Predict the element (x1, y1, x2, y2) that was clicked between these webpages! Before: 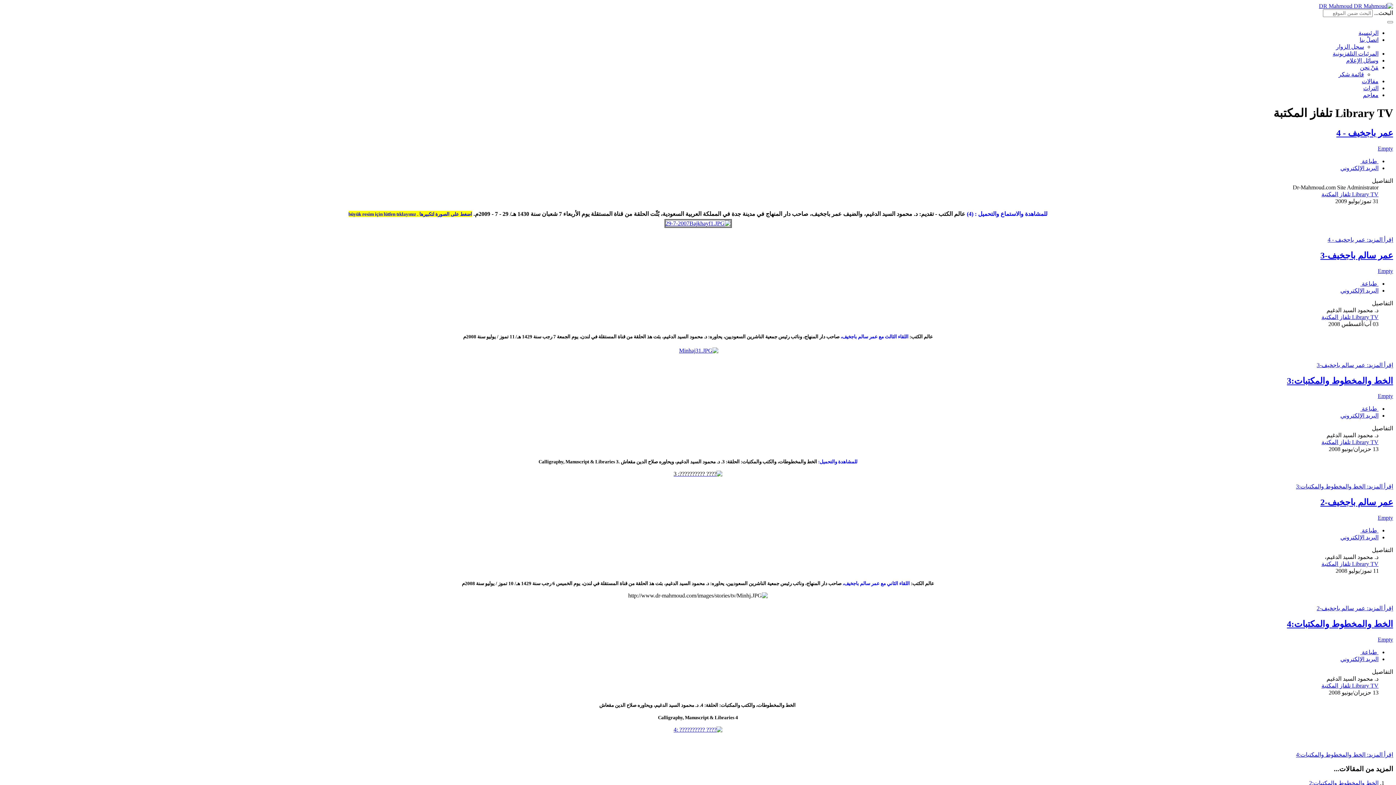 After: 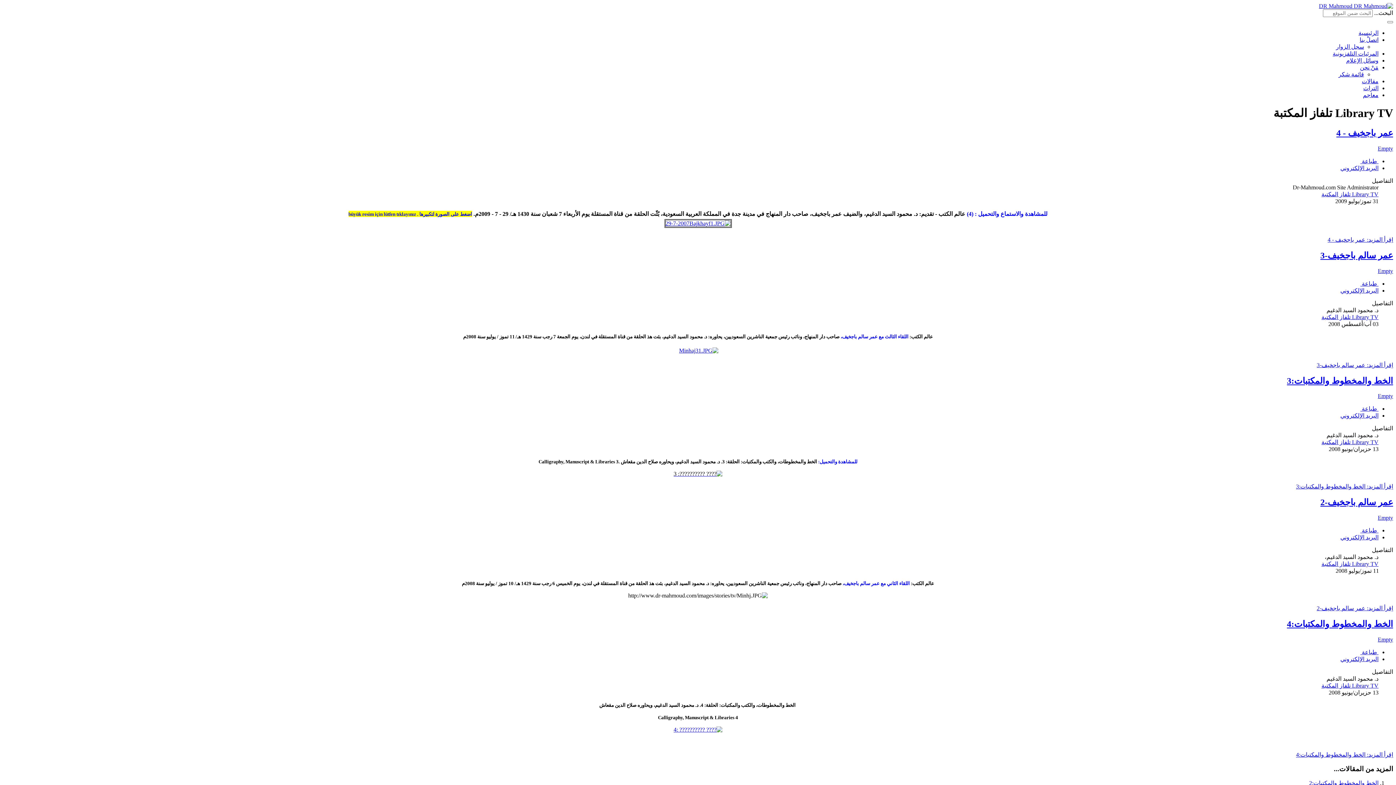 Action: label: البريد الإلكتروني bbox: (1340, 165, 1378, 171)